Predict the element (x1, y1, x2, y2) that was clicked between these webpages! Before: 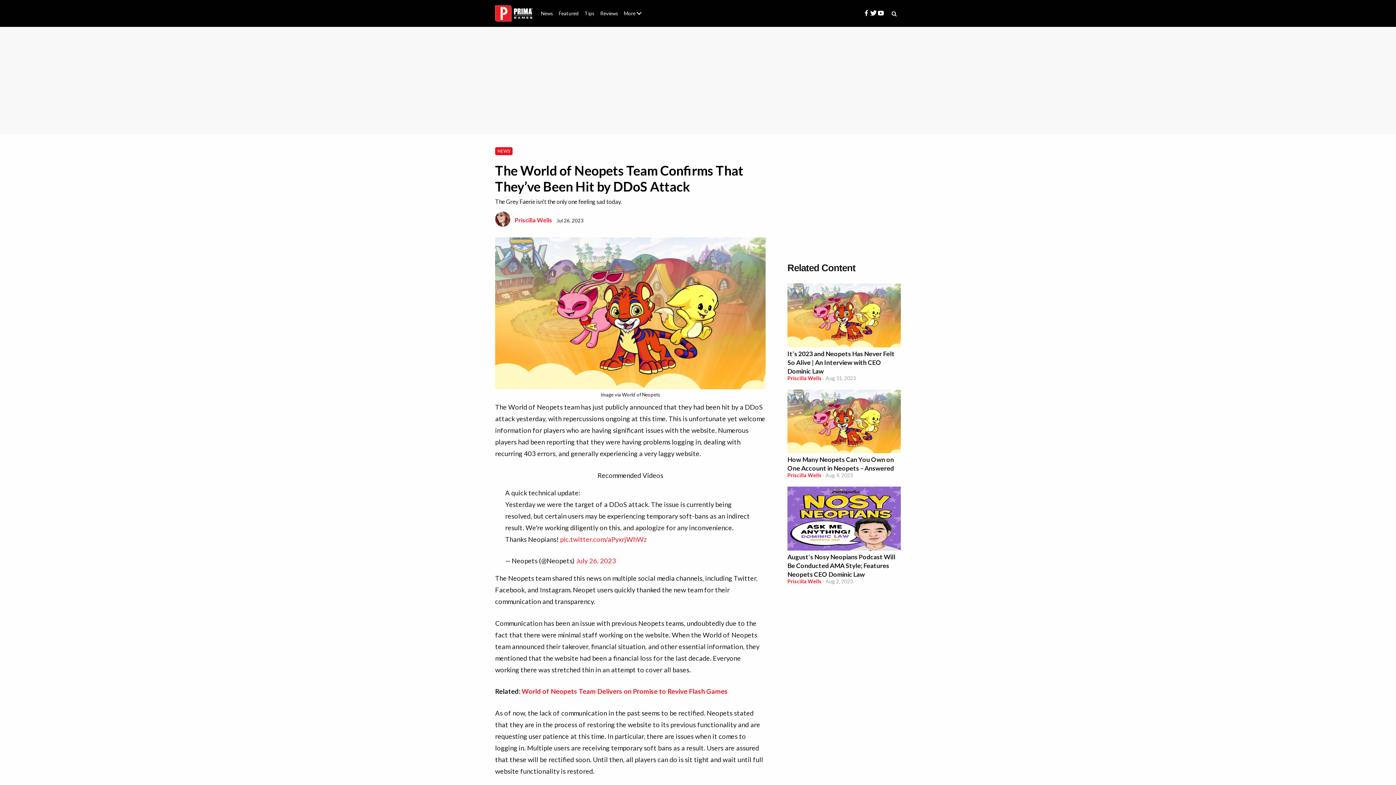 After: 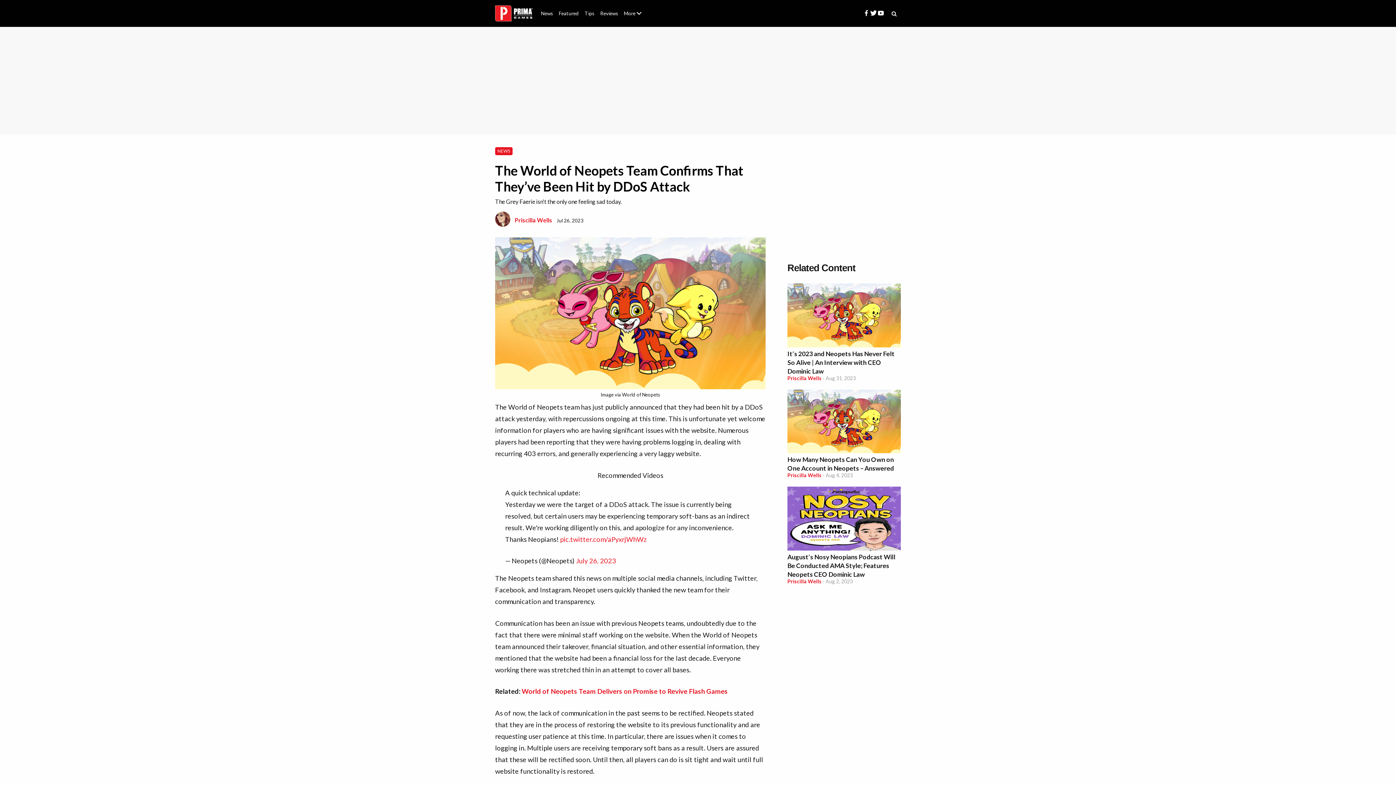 Action: bbox: (787, 552, 901, 579) label: August’s Nosy Neopians Podcast Will Be Conducted AMA Style; Features Neopets CEO Dominic Law